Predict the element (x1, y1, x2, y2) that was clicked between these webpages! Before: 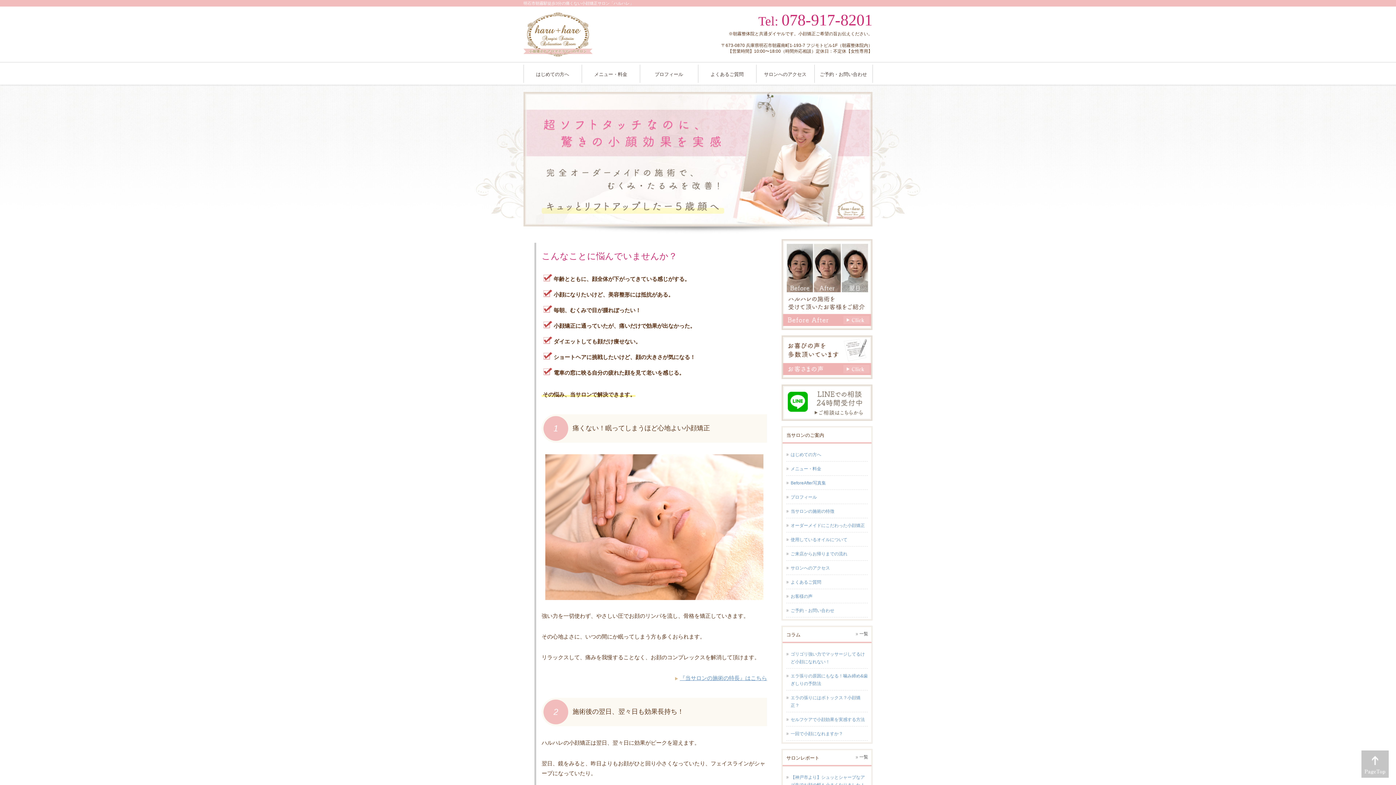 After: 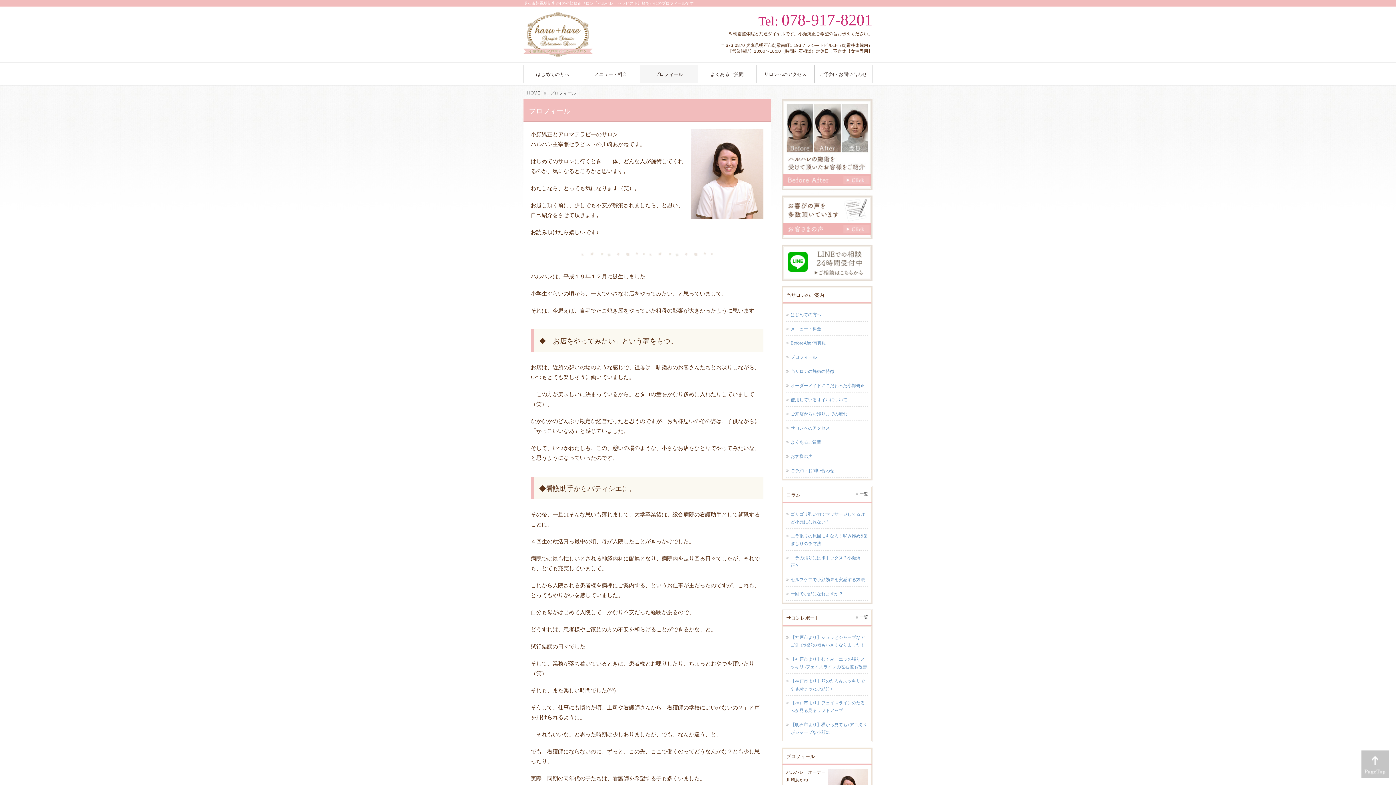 Action: bbox: (640, 64, 698, 82) label: プロフィール